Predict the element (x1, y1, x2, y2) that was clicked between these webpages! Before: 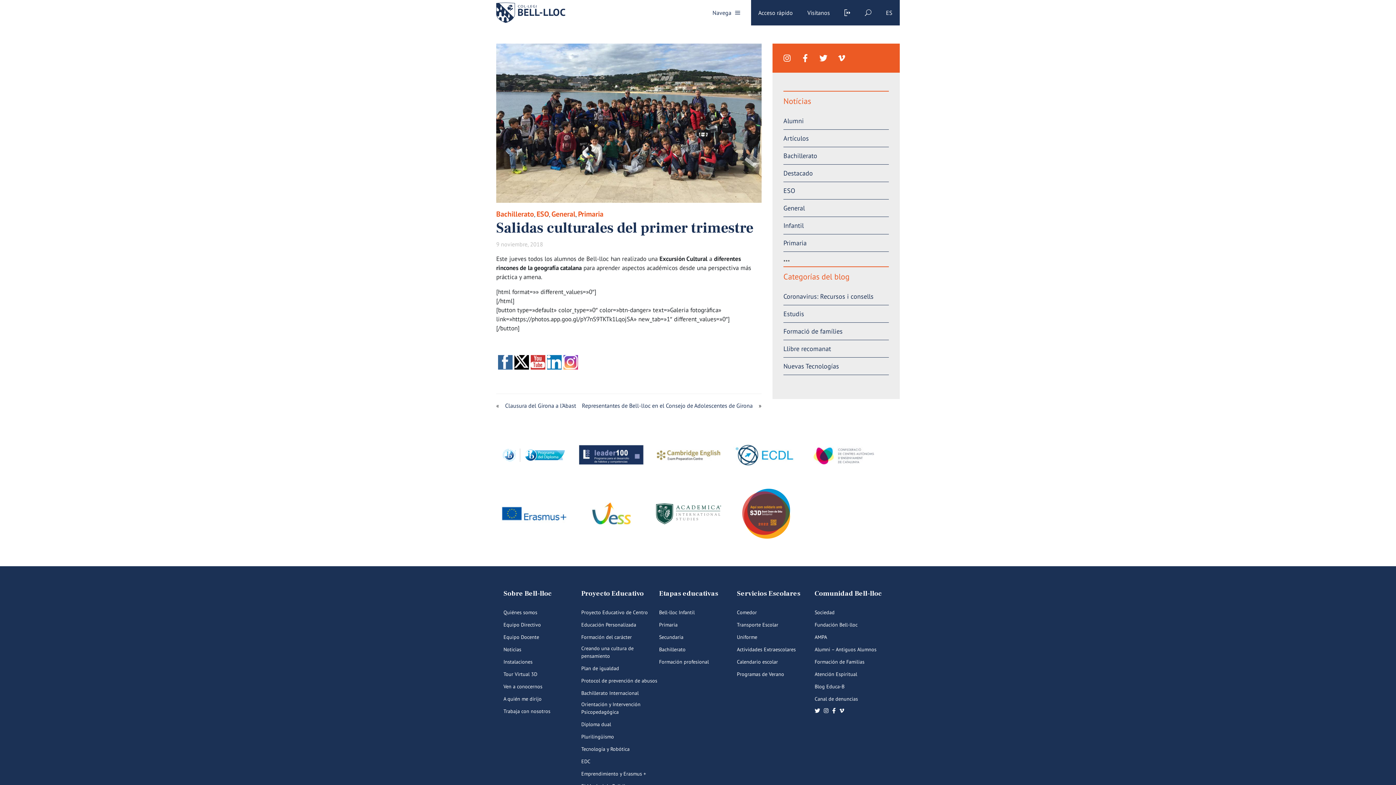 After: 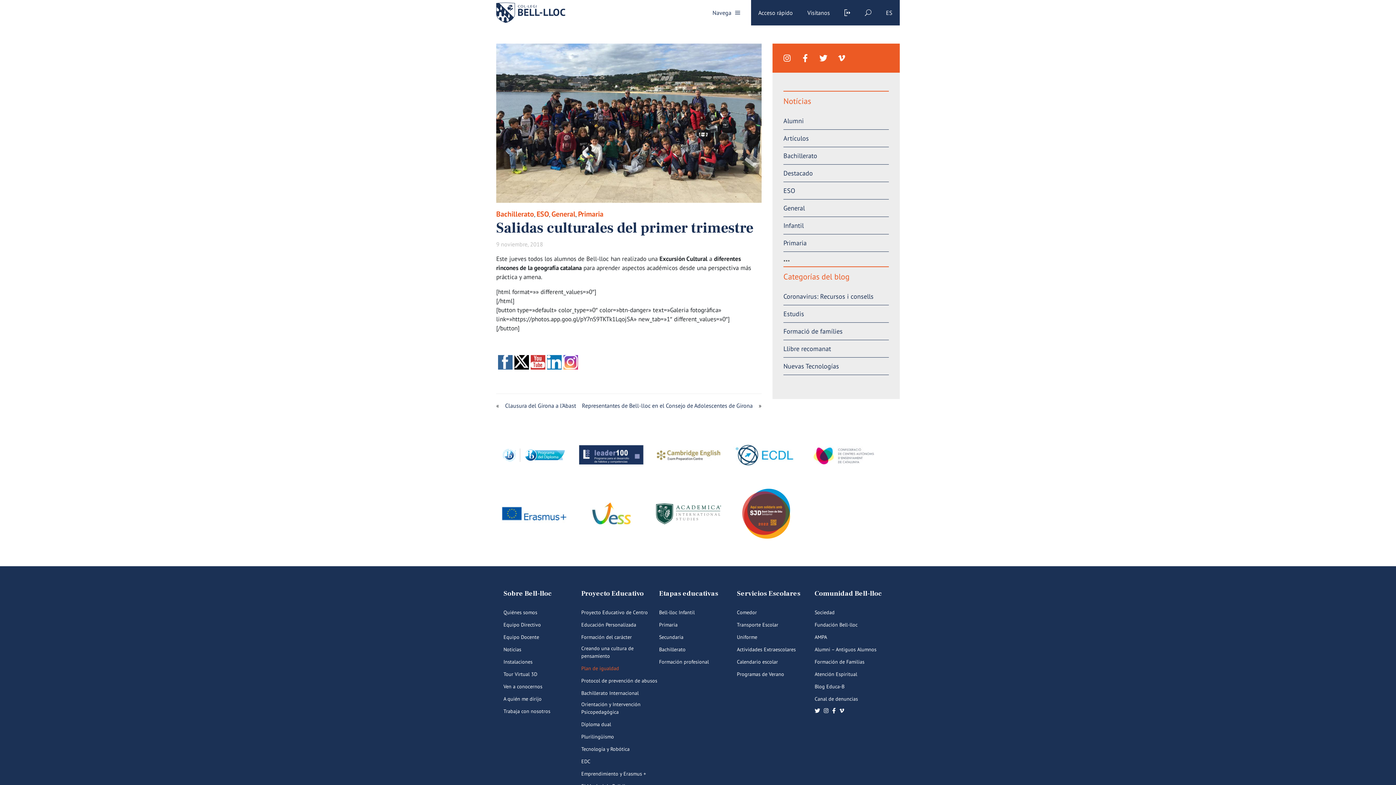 Action: bbox: (581, 664, 619, 672) label: Plan de igualdad